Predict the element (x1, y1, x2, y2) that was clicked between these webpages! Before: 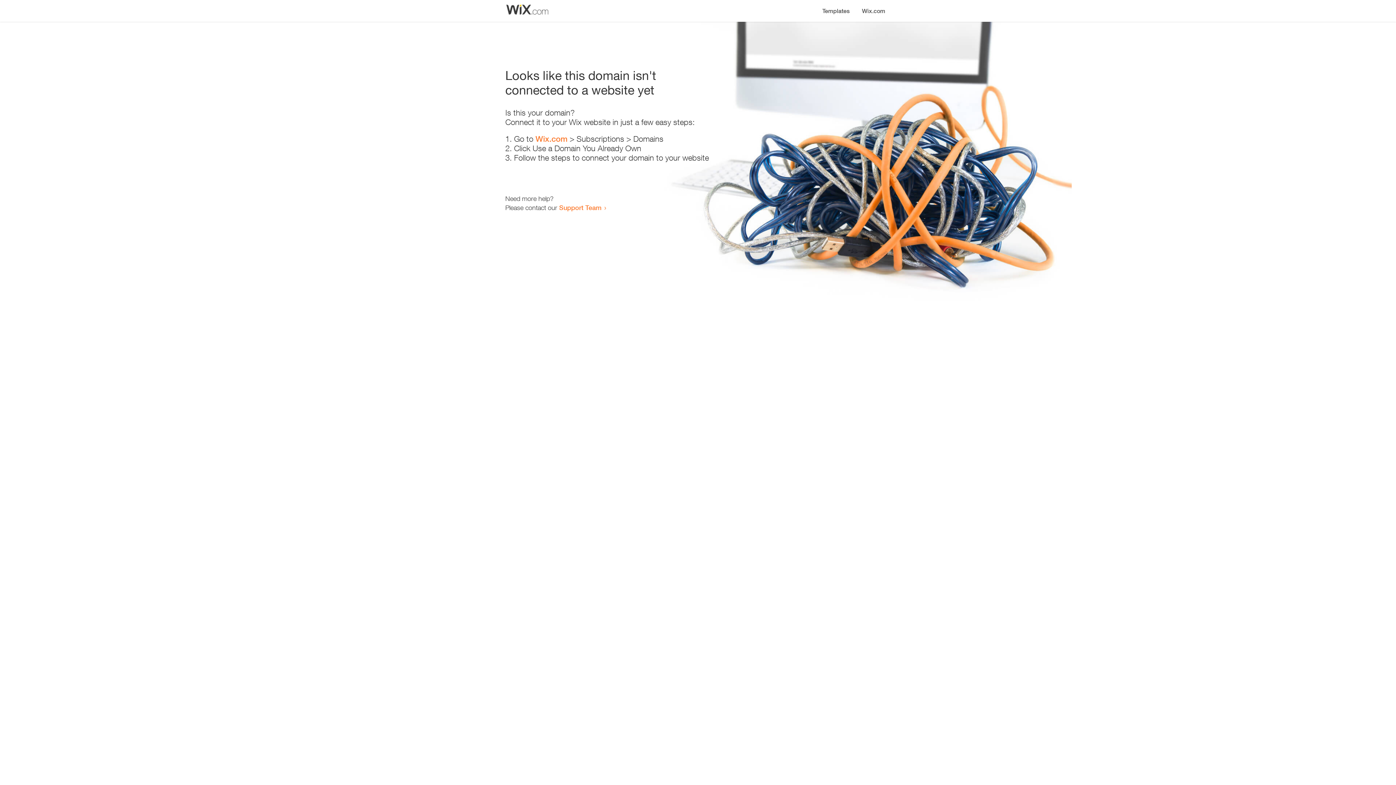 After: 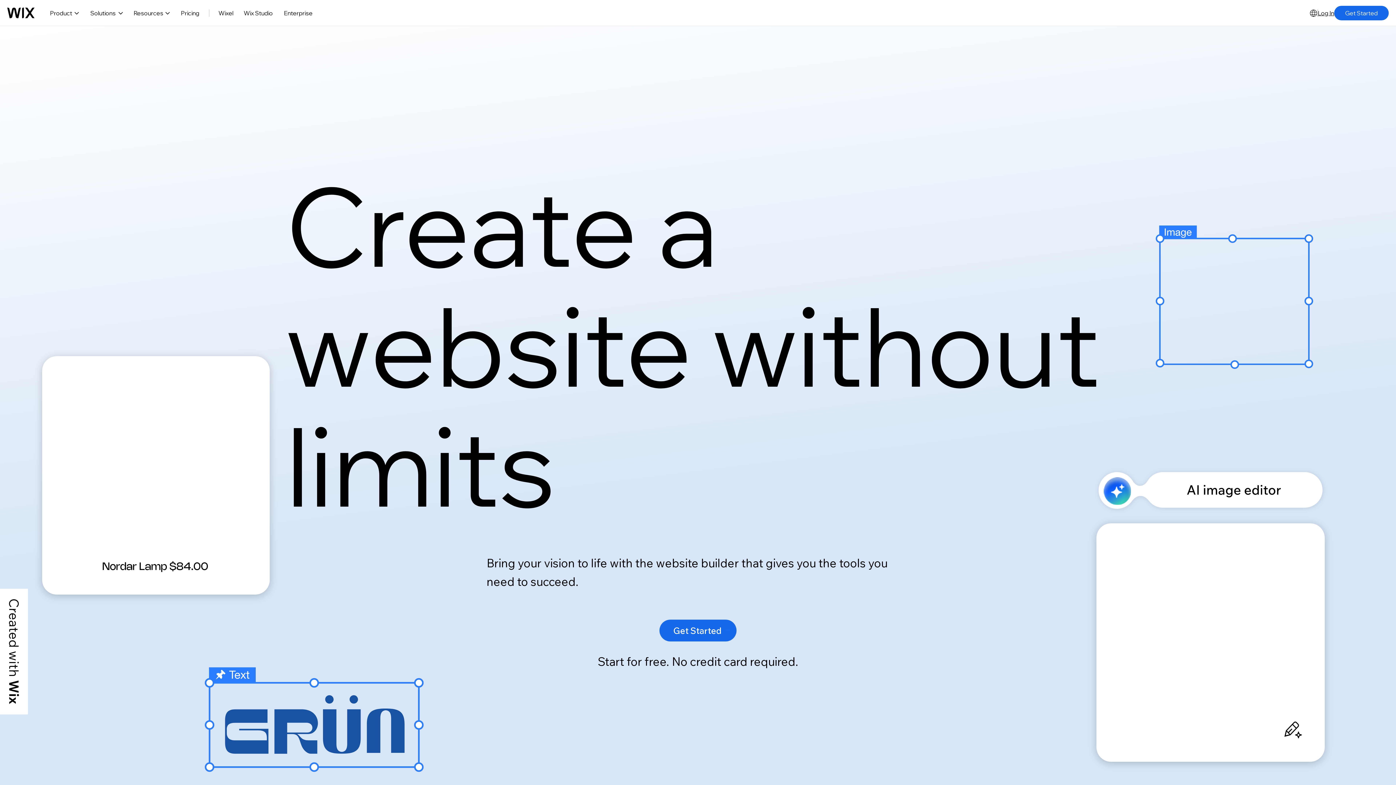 Action: label: Wix.com bbox: (856, 0, 890, 14)